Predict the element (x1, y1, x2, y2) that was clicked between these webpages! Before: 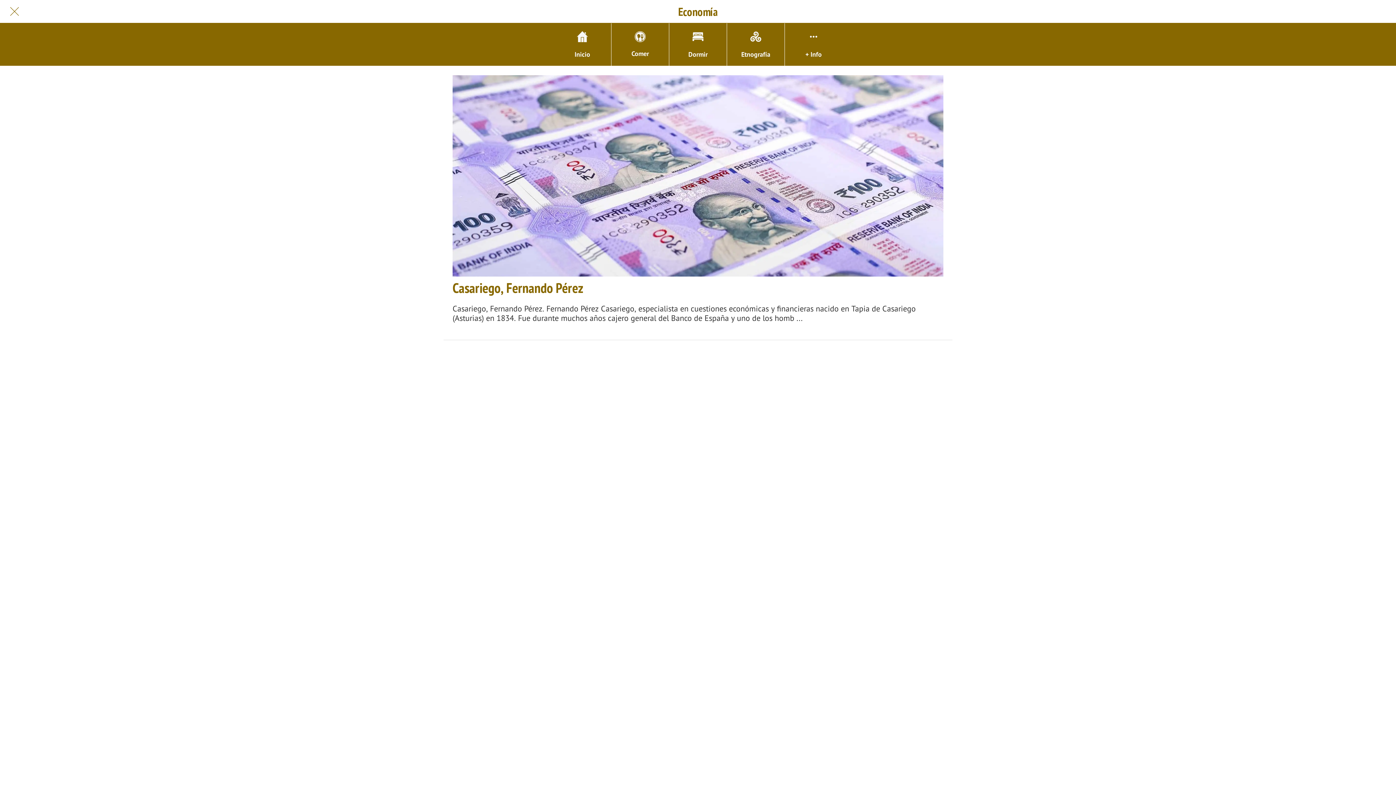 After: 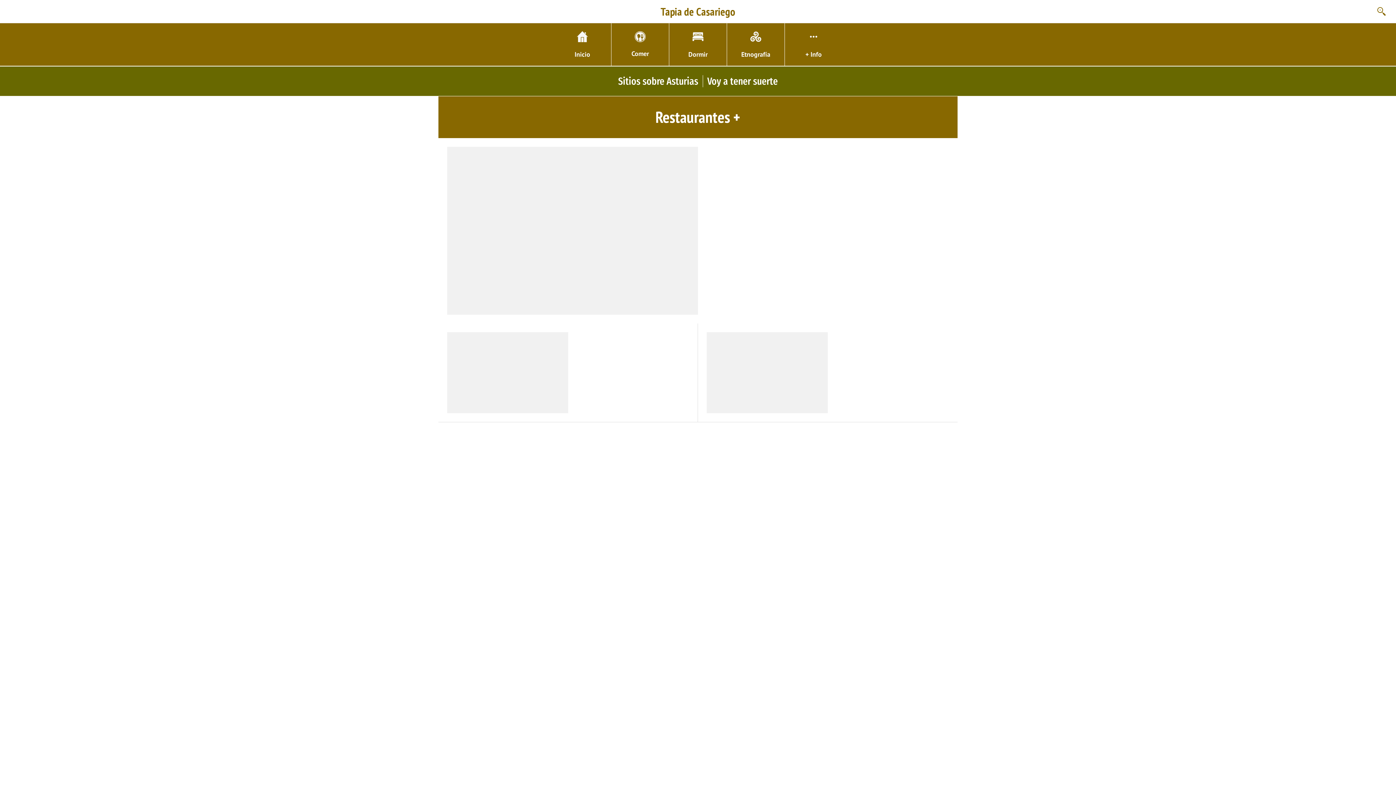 Action: label: Inicio bbox: (553, 23, 611, 65)